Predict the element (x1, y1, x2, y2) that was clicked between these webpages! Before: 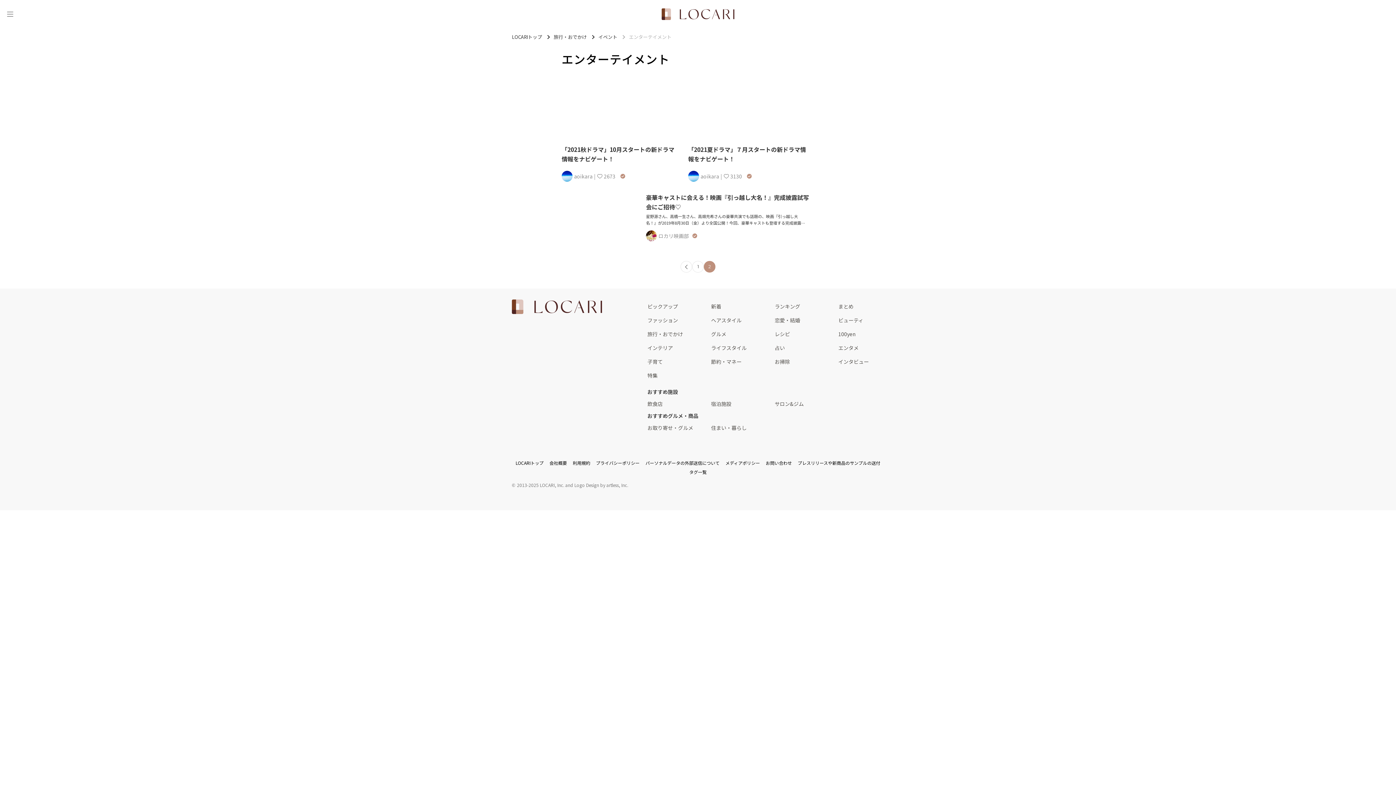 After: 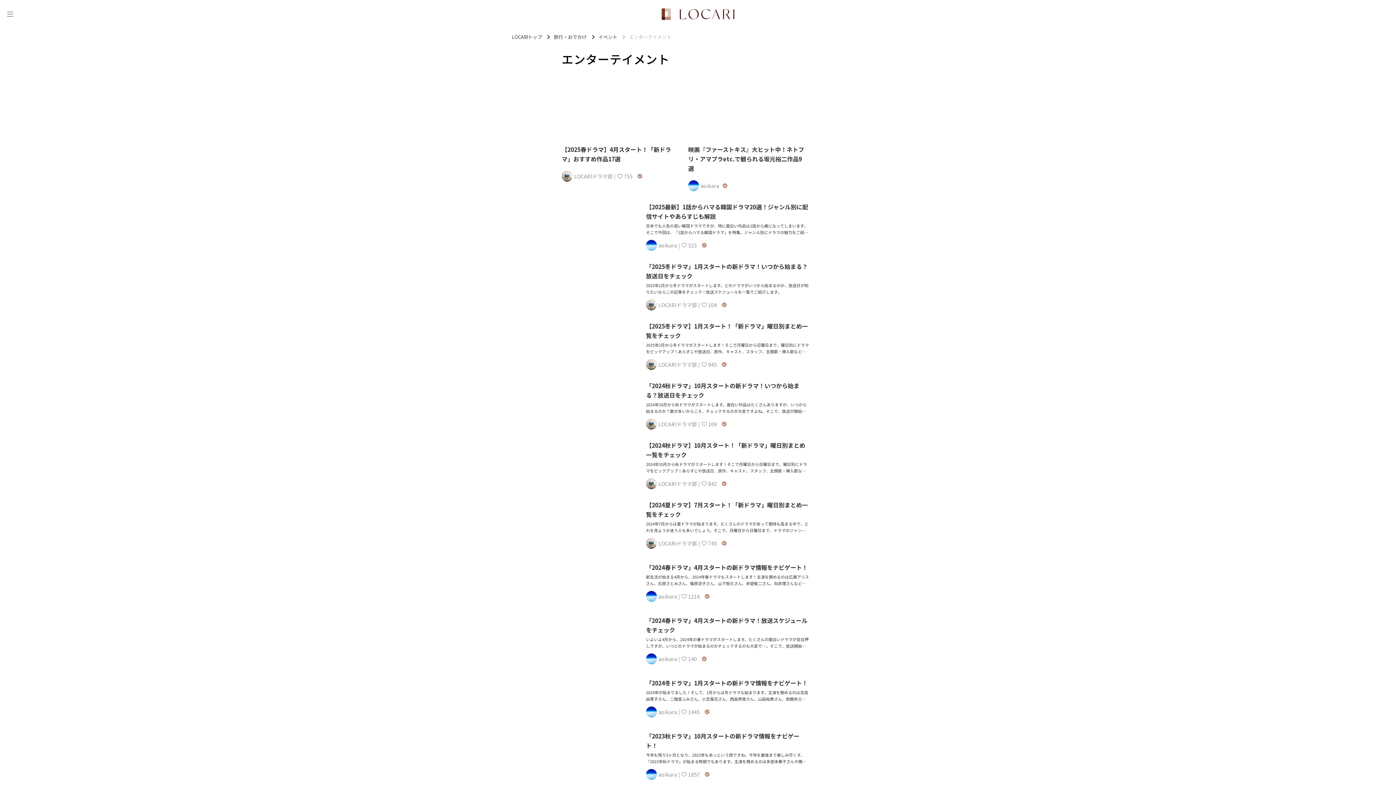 Action: bbox: (692, 261, 704, 272) label: 1